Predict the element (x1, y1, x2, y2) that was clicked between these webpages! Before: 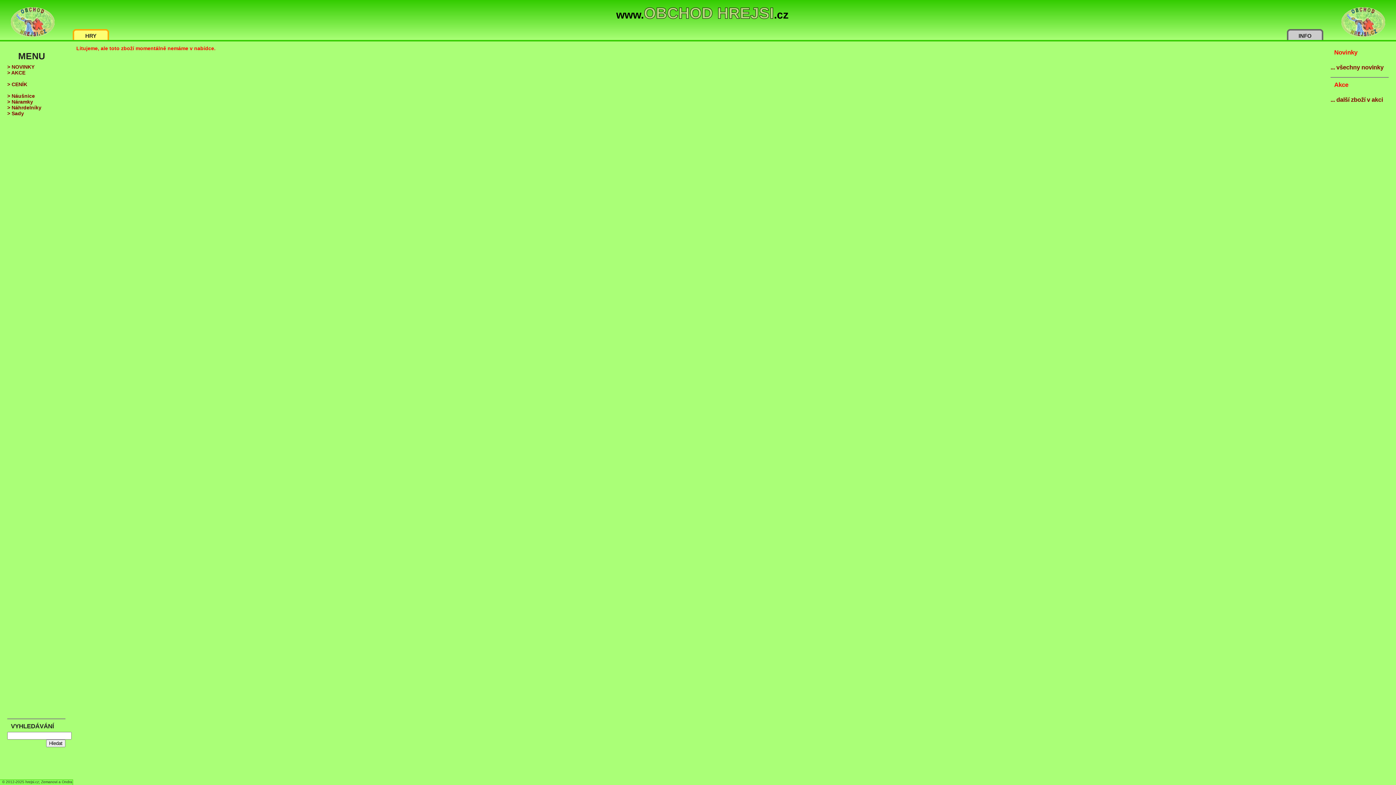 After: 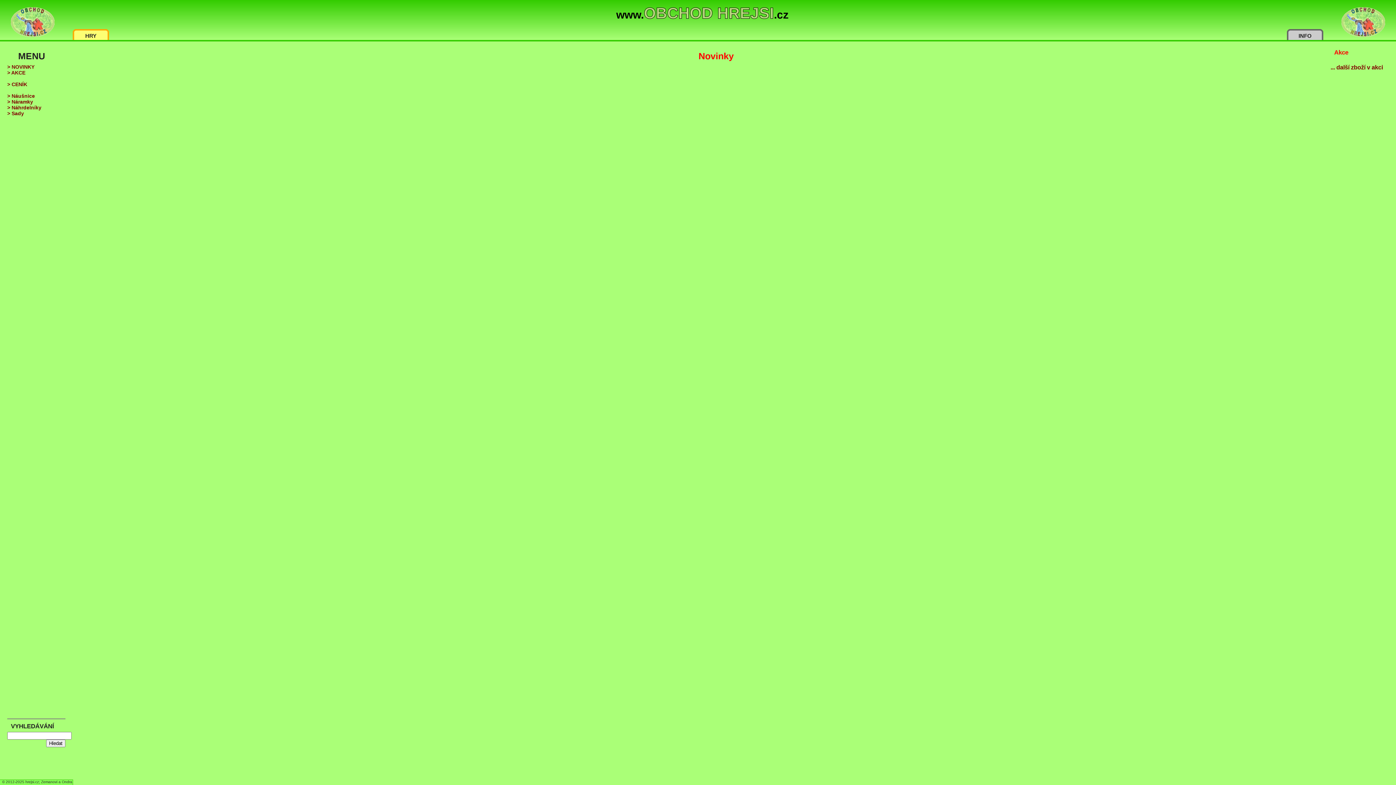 Action: bbox: (7, 64, 34, 69) label: > NOVINKY